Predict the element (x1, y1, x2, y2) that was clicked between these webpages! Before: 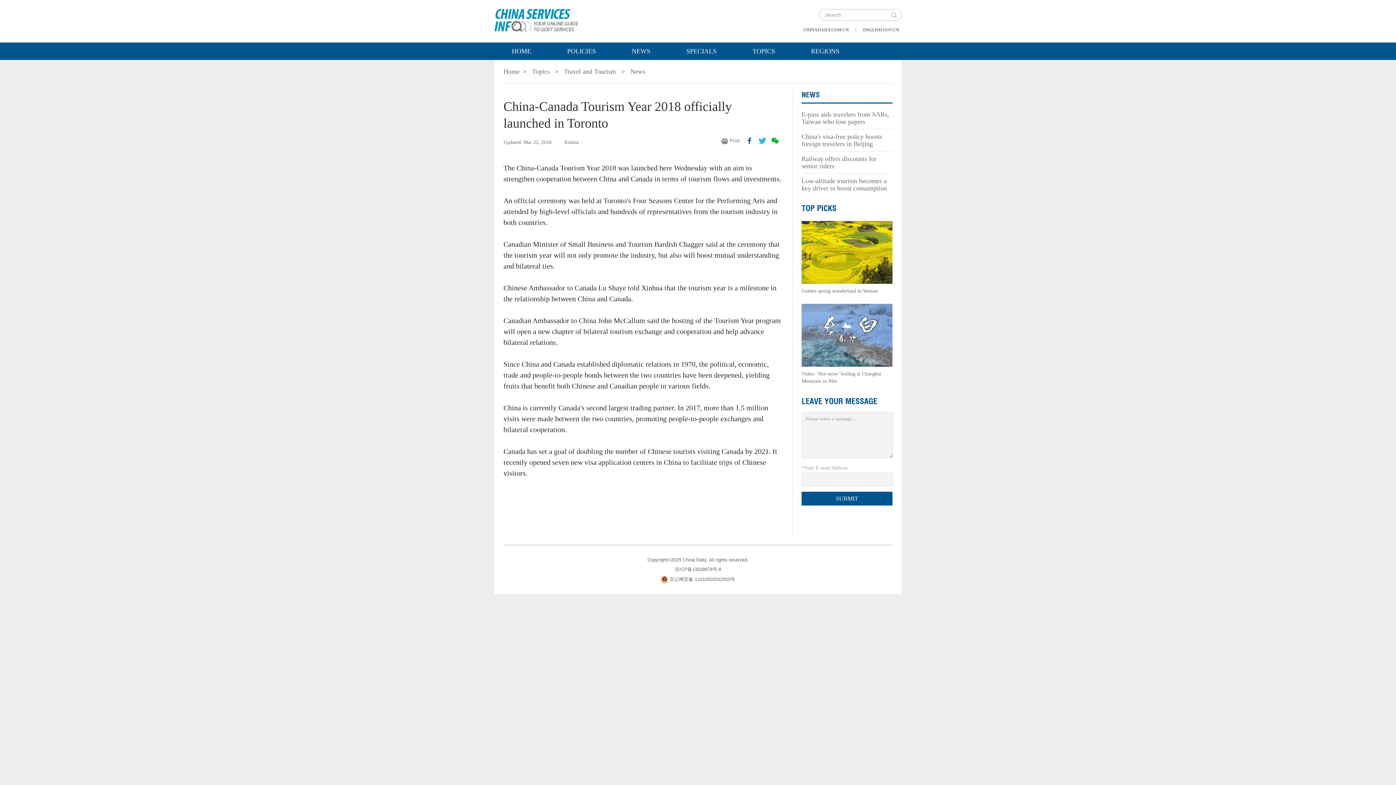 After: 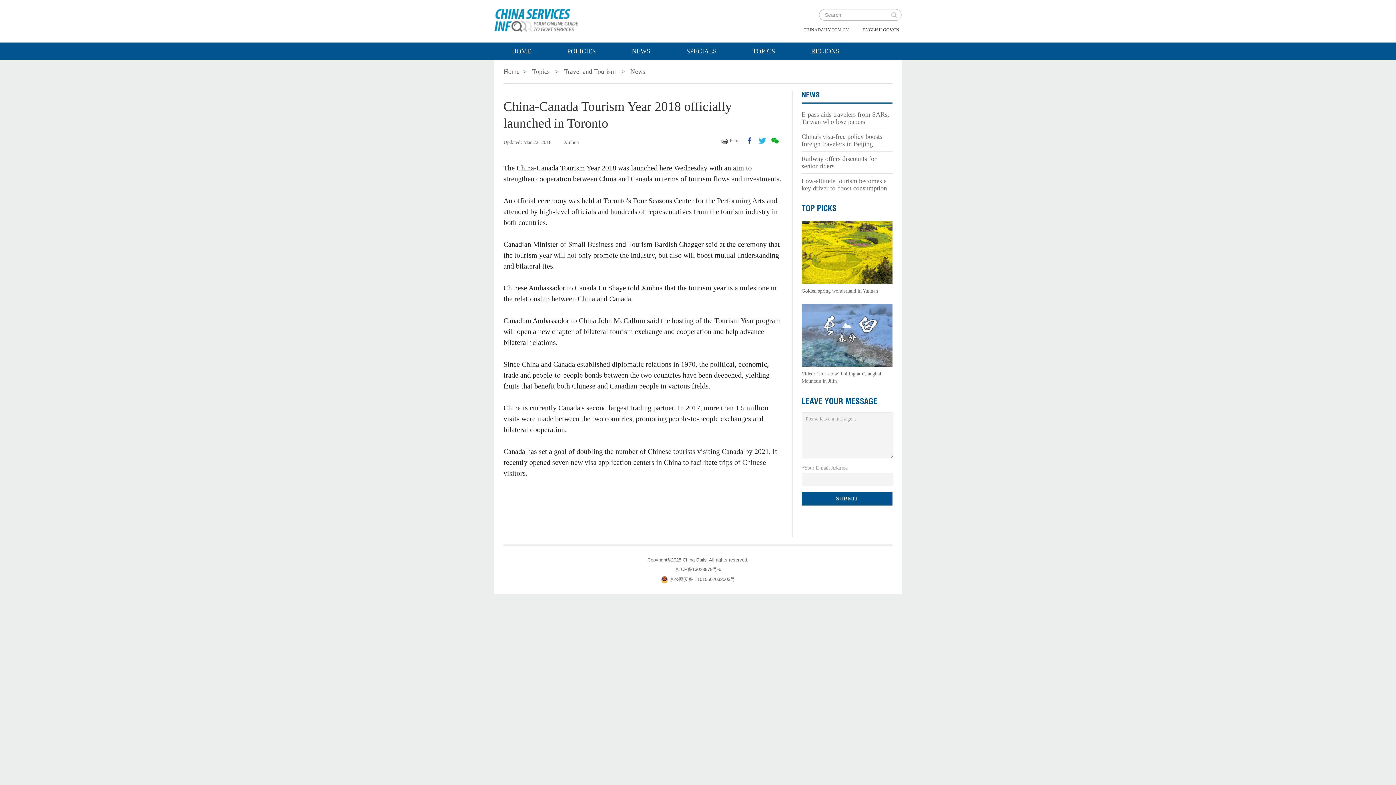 Action: bbox: (758, 137, 766, 144)